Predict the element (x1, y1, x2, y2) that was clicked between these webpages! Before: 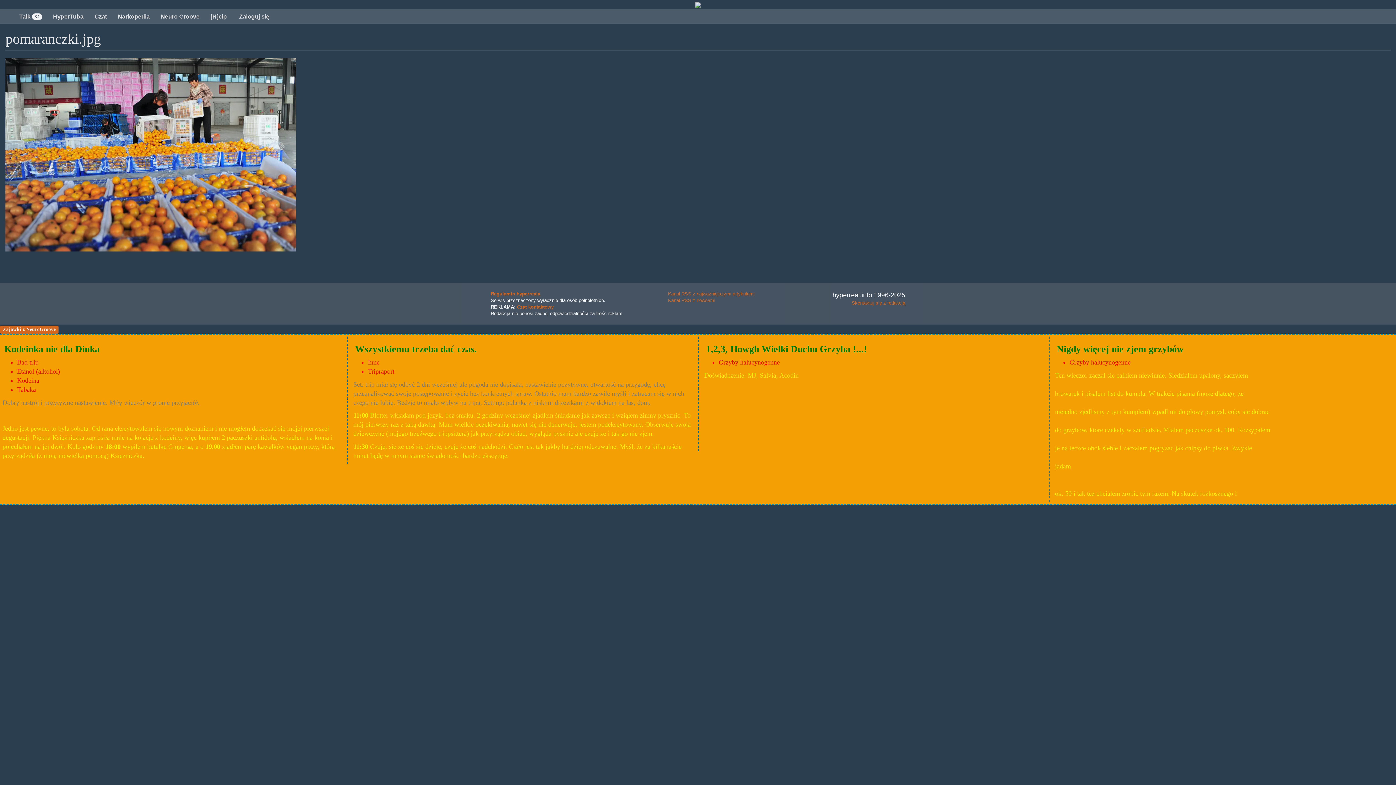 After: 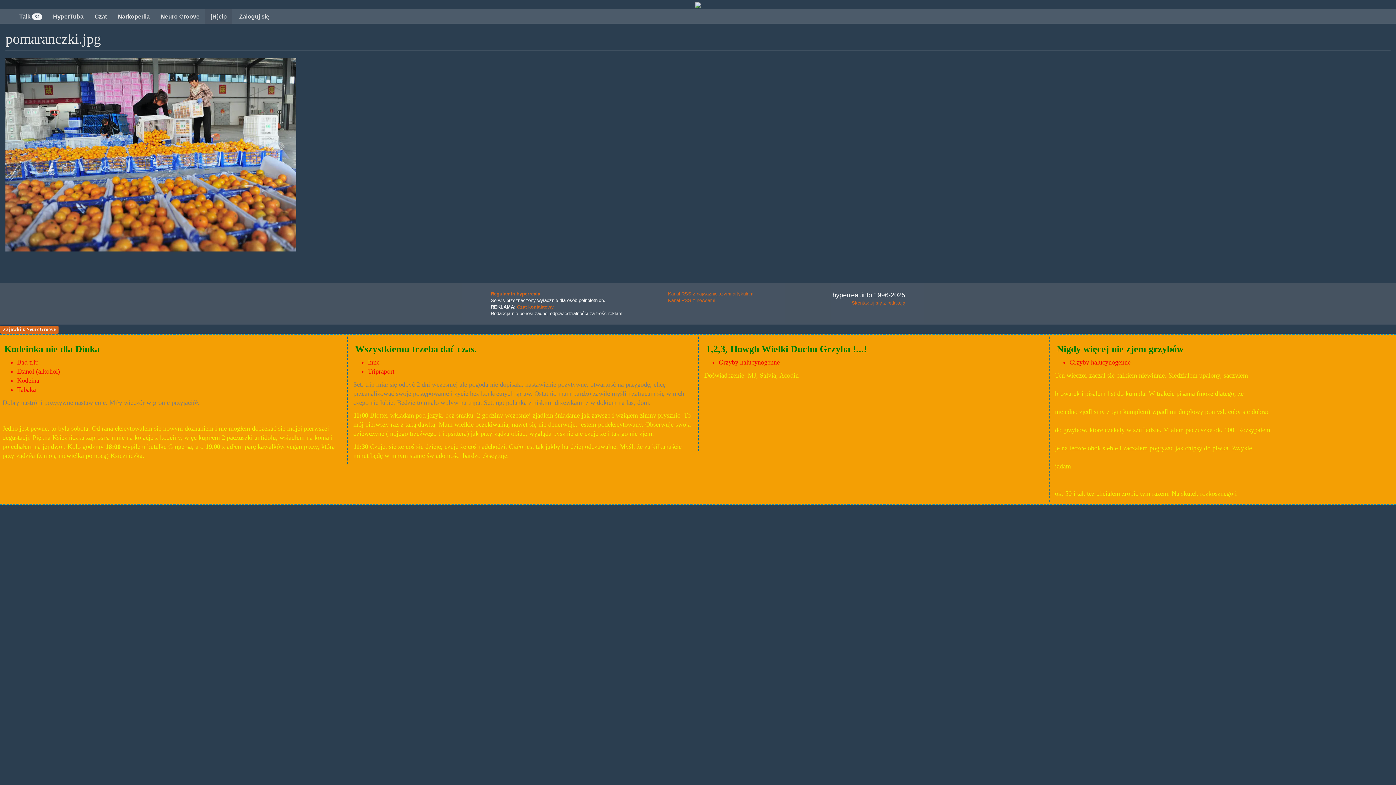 Action: label: [H]elp bbox: (205, 9, 232, 23)